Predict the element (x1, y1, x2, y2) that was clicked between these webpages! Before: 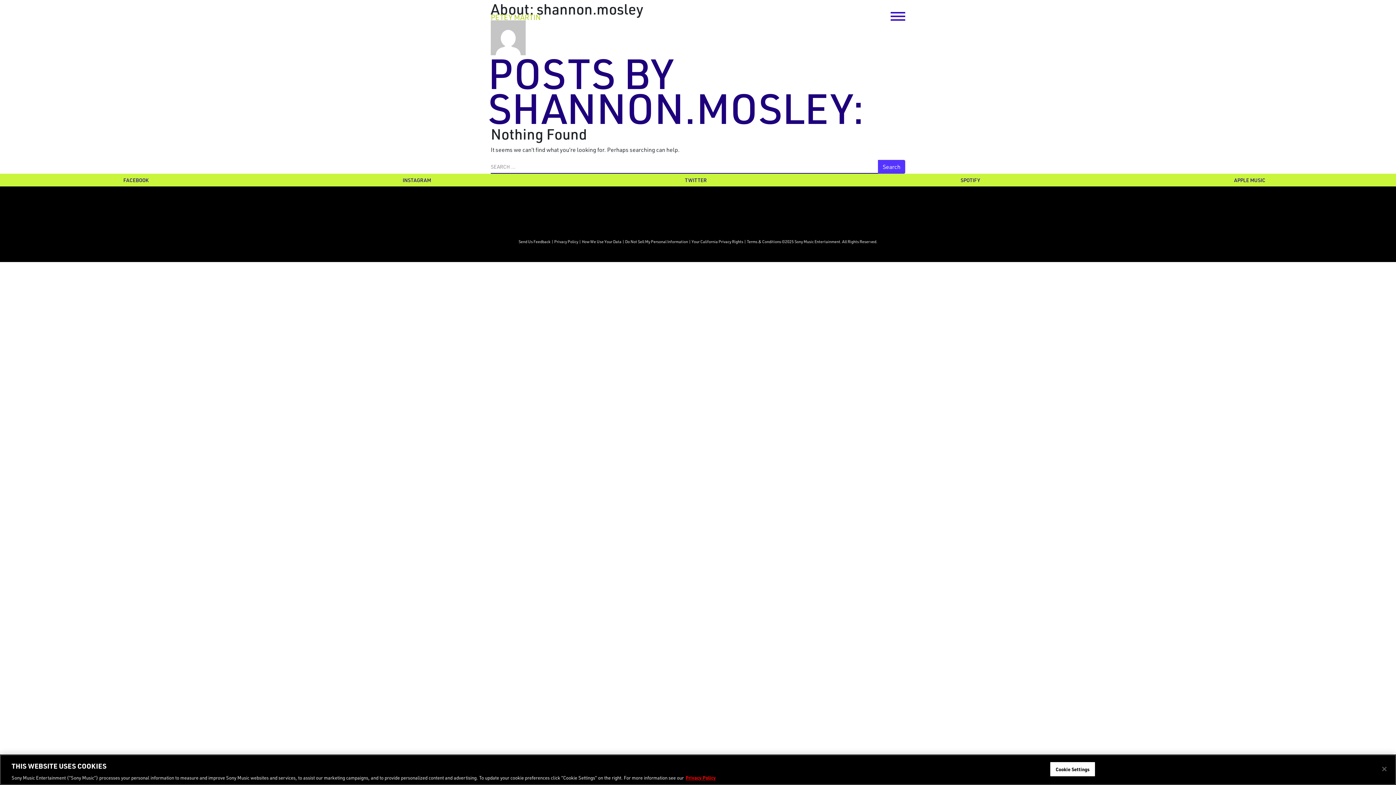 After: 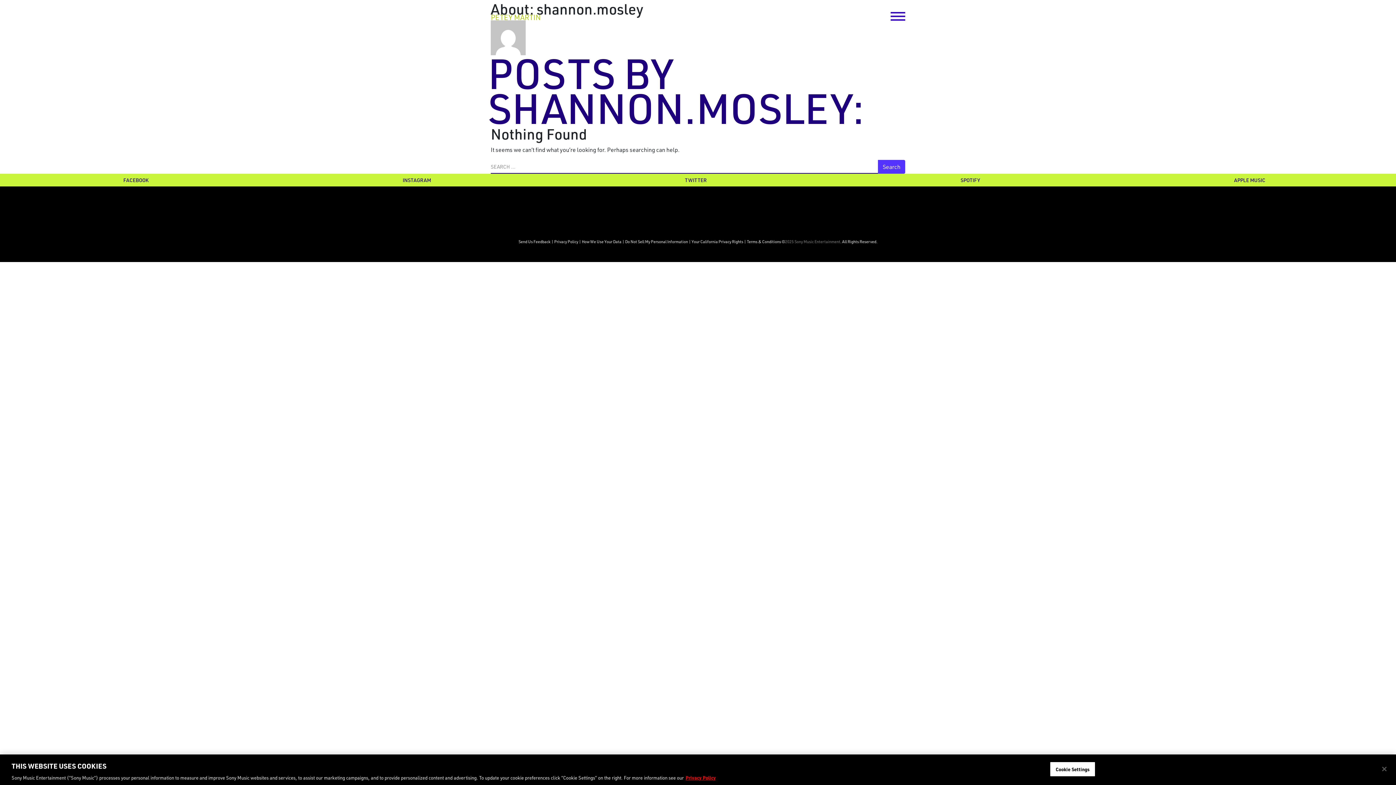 Action: label: 2025 Sony Music Entertainment bbox: (785, 239, 840, 244)